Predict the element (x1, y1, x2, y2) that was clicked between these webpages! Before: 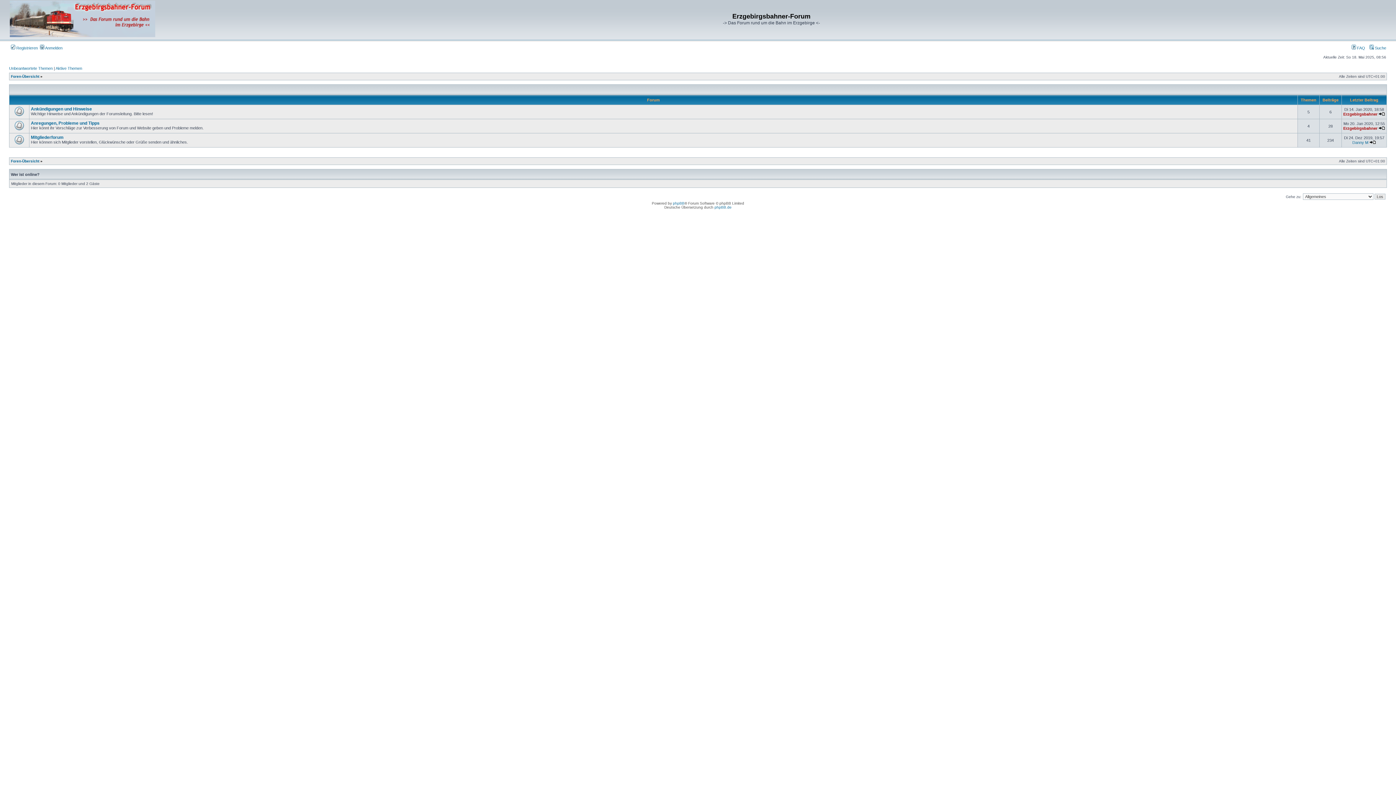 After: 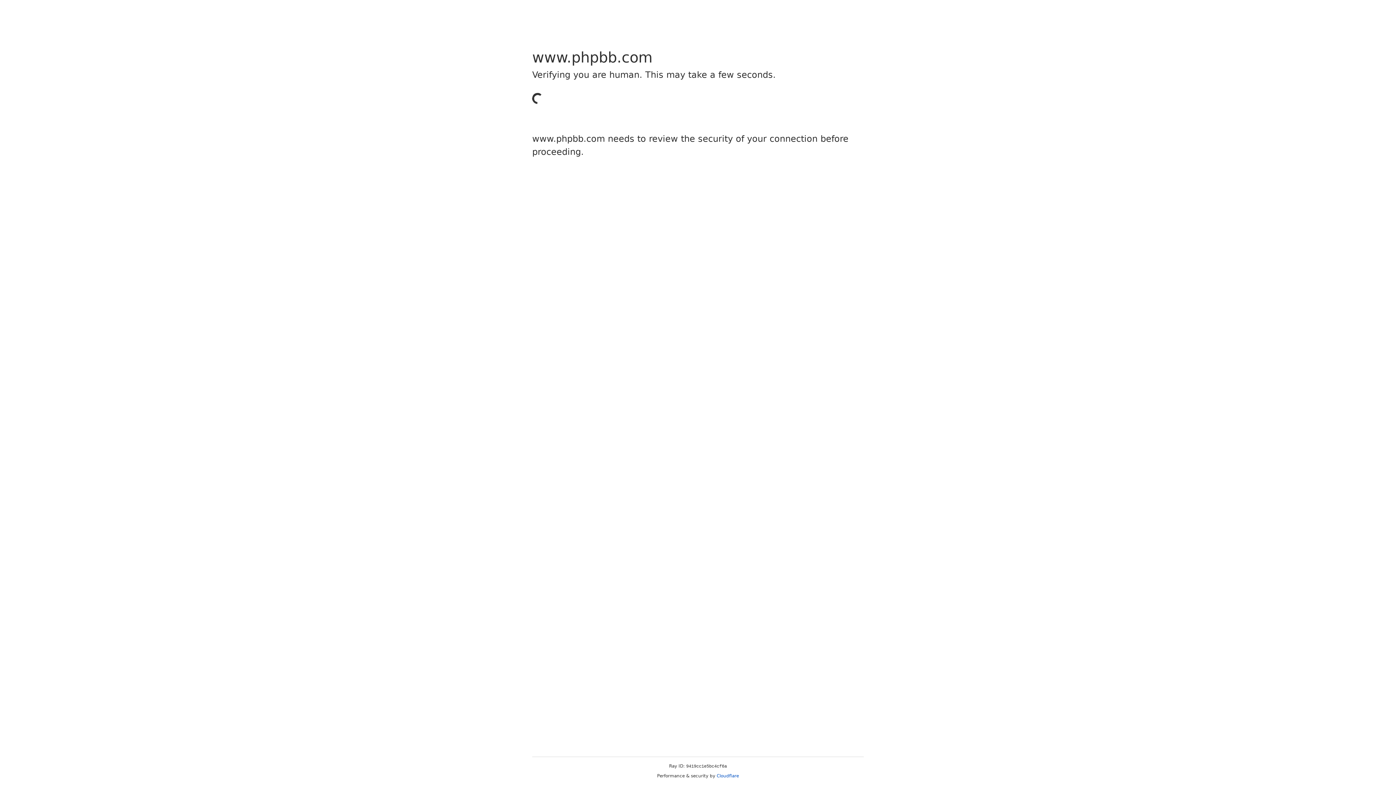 Action: bbox: (673, 201, 684, 205) label: phpBB